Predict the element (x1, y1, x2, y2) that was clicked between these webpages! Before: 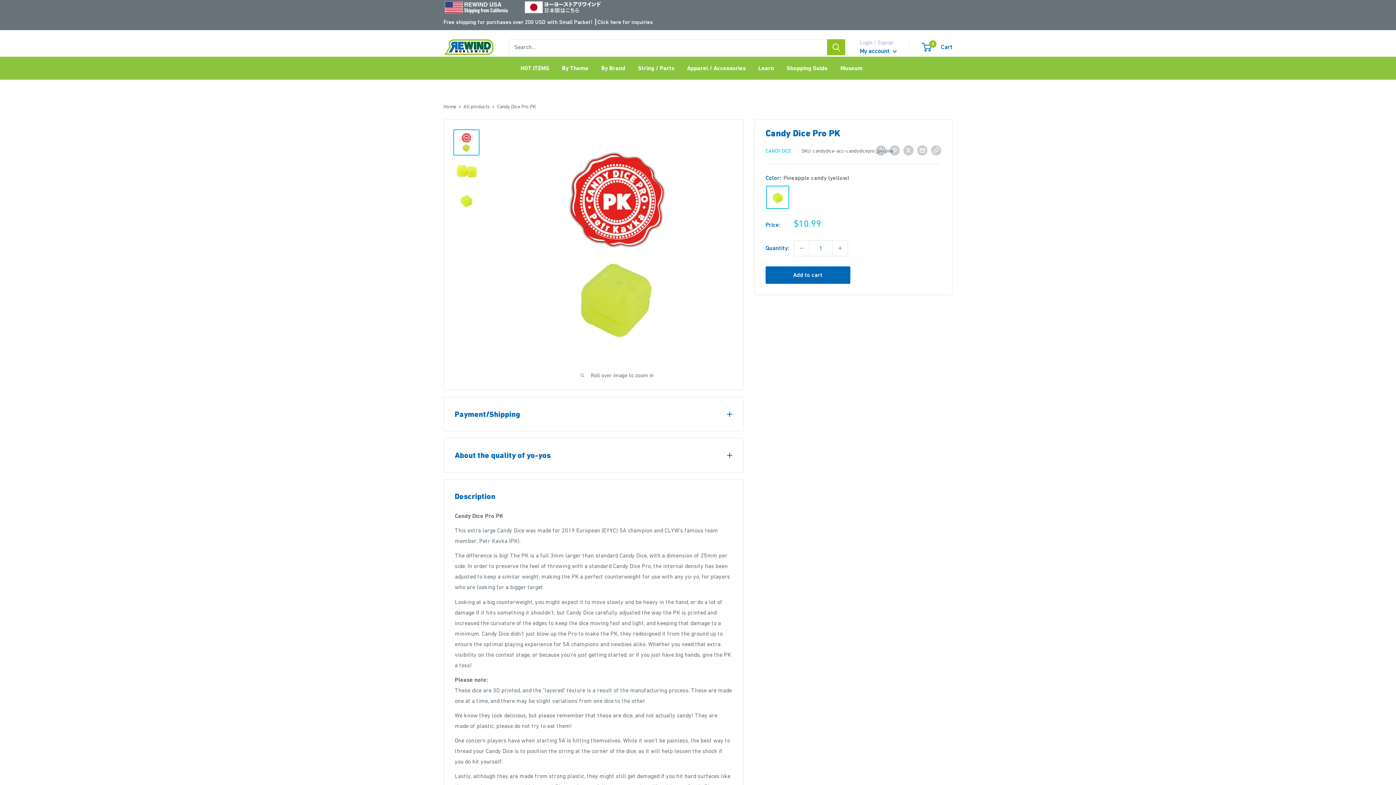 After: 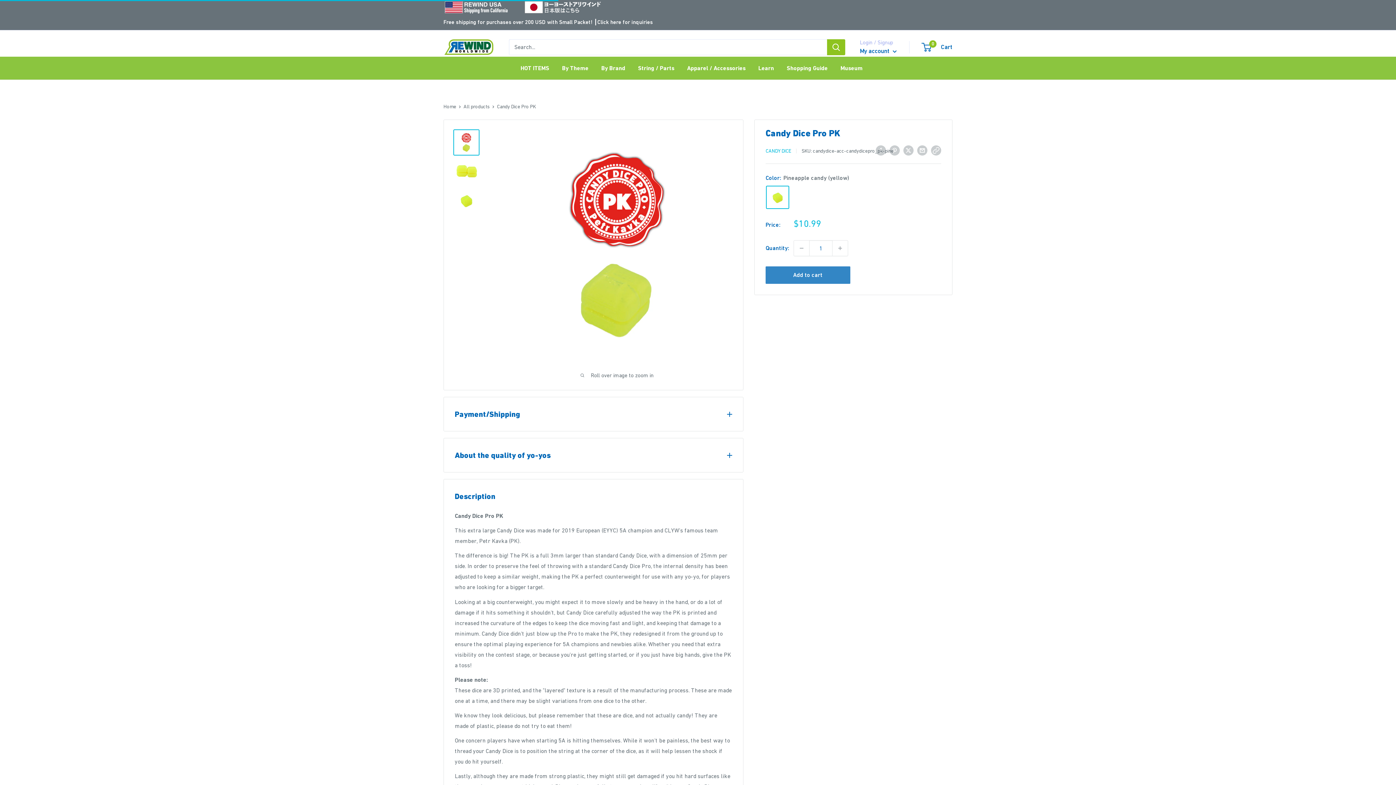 Action: bbox: (765, 266, 850, 284) label: Add to cart